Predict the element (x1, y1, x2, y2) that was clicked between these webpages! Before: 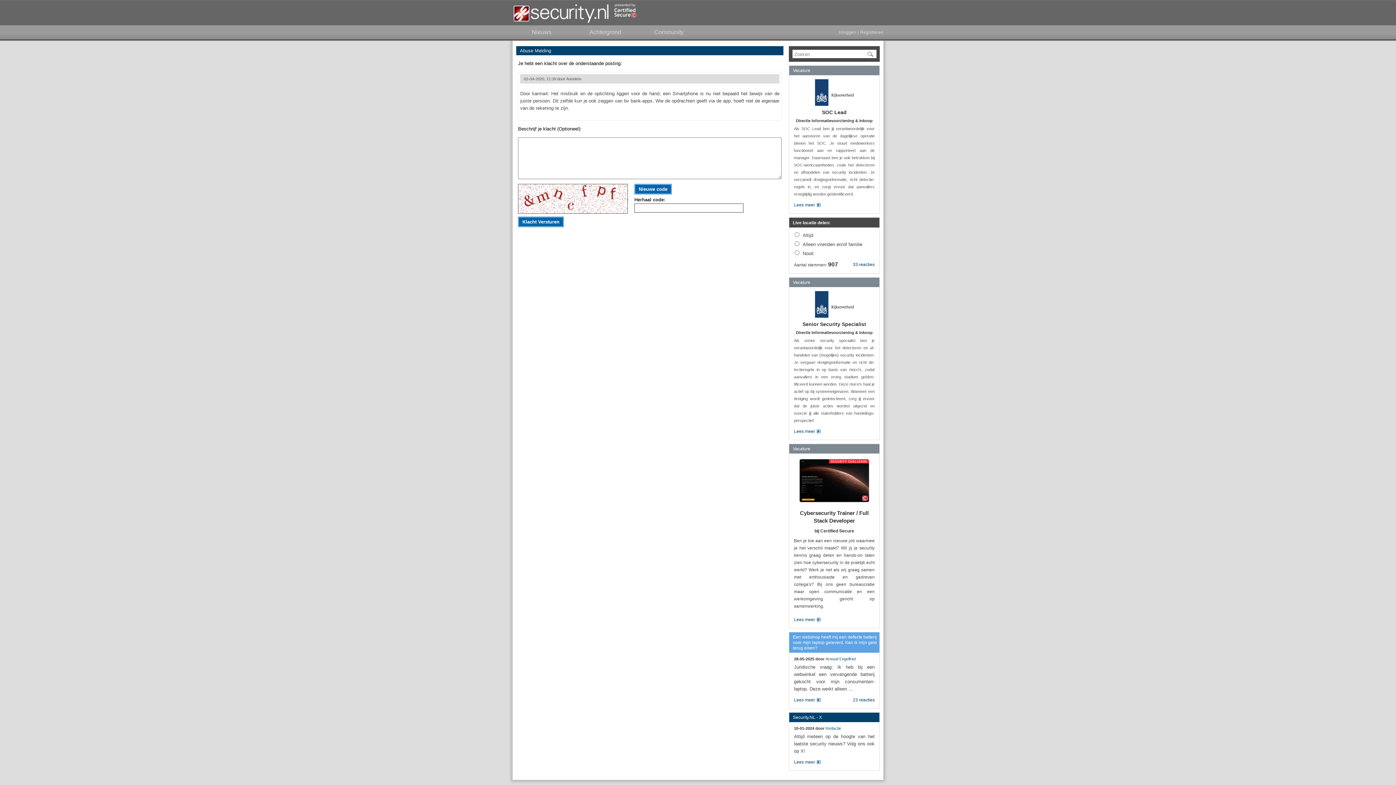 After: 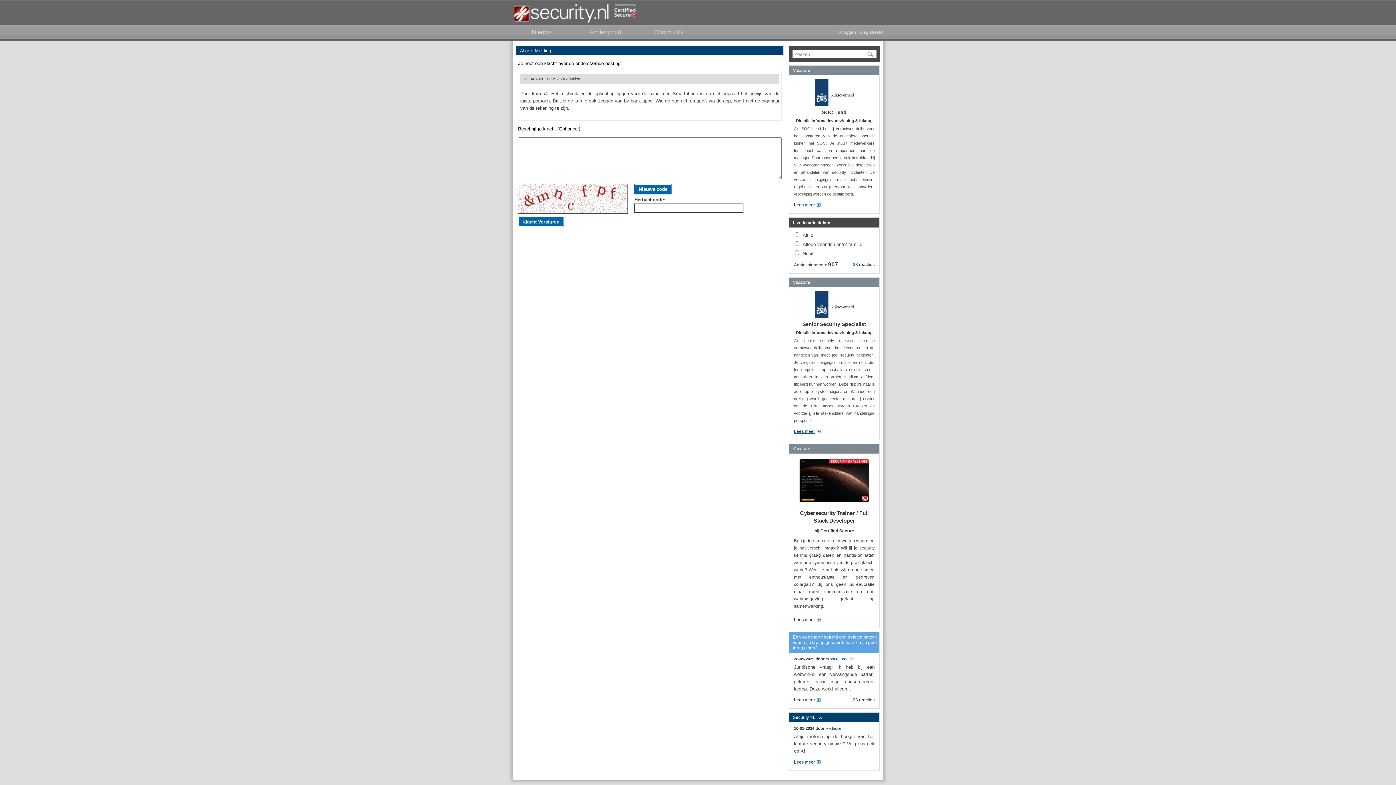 Action: bbox: (794, 428, 820, 435) label: Lees meer